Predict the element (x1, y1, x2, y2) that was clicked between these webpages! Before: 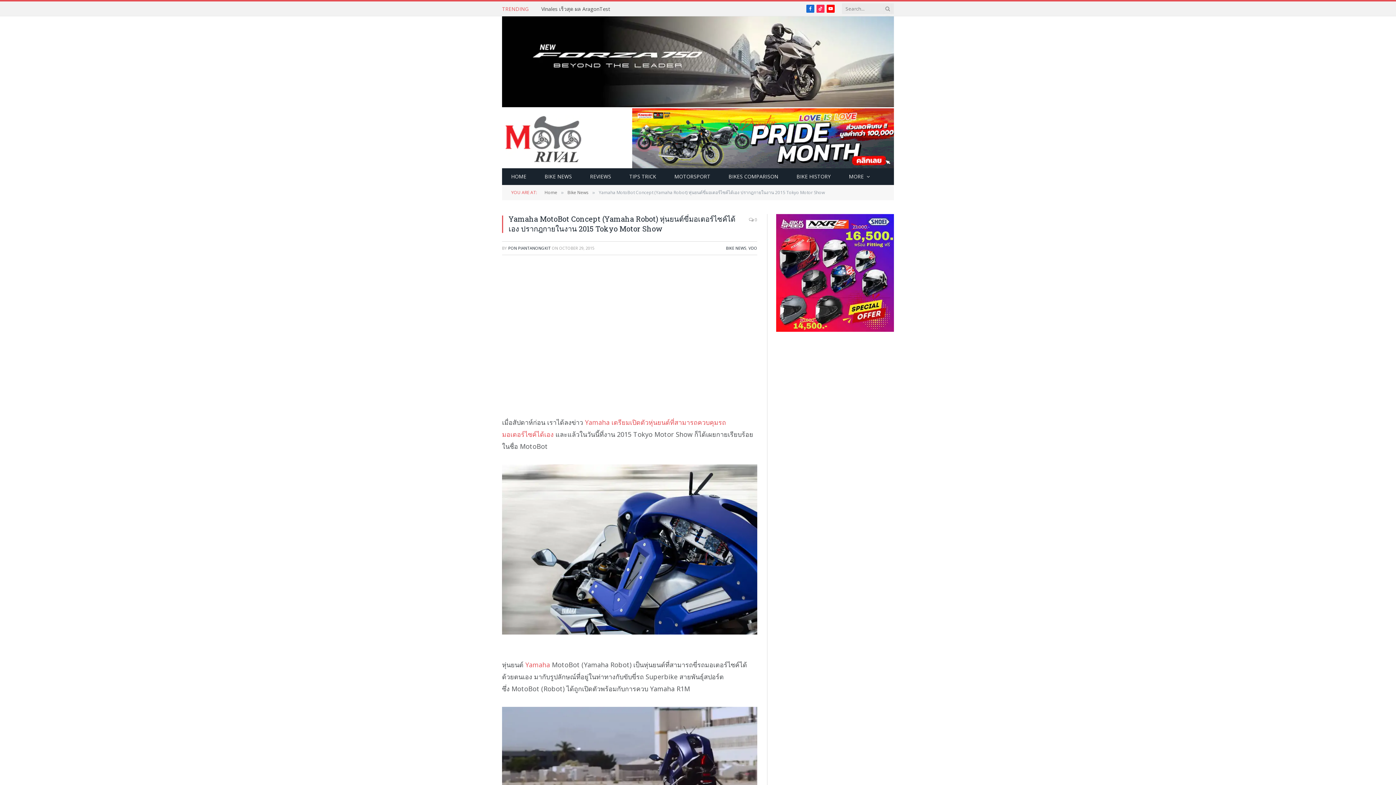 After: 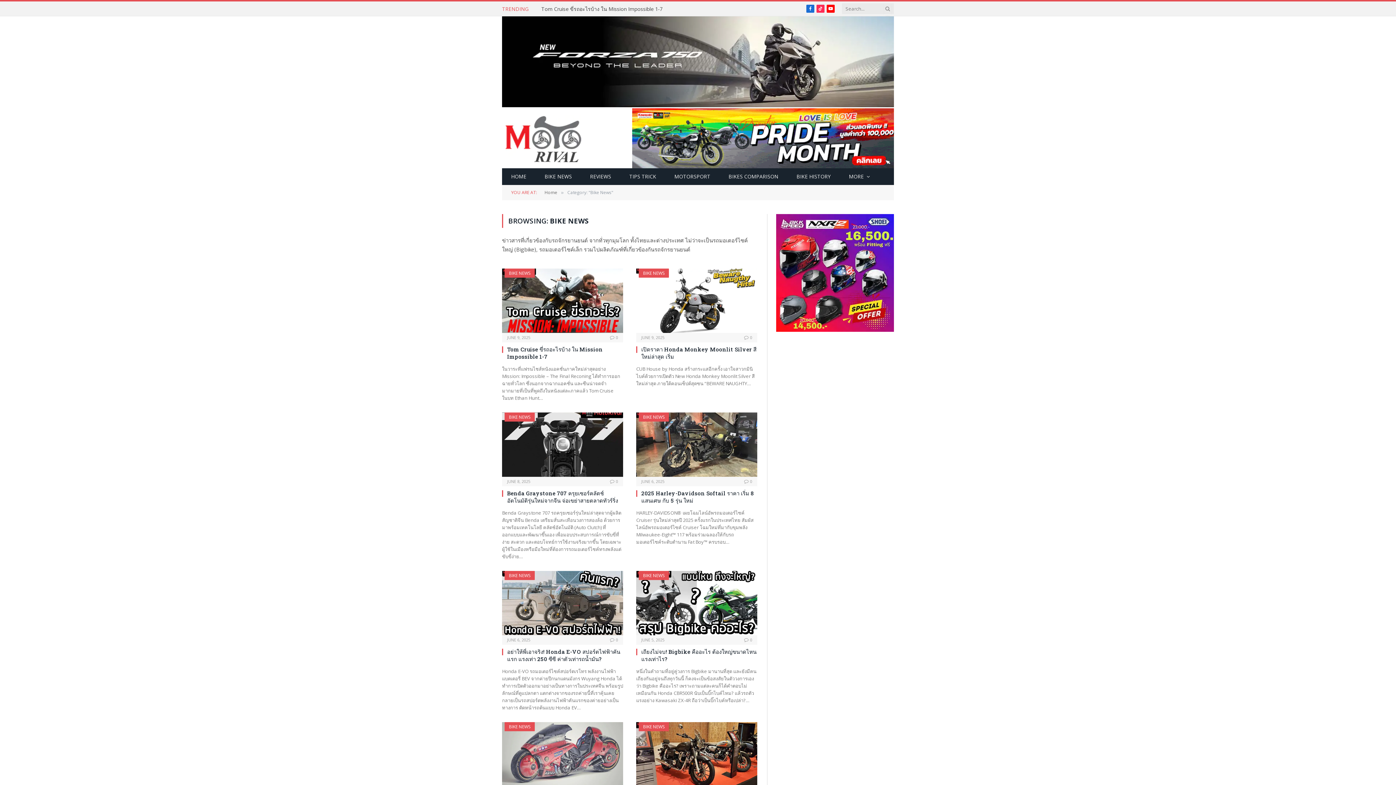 Action: label: Bike News bbox: (567, 189, 588, 195)